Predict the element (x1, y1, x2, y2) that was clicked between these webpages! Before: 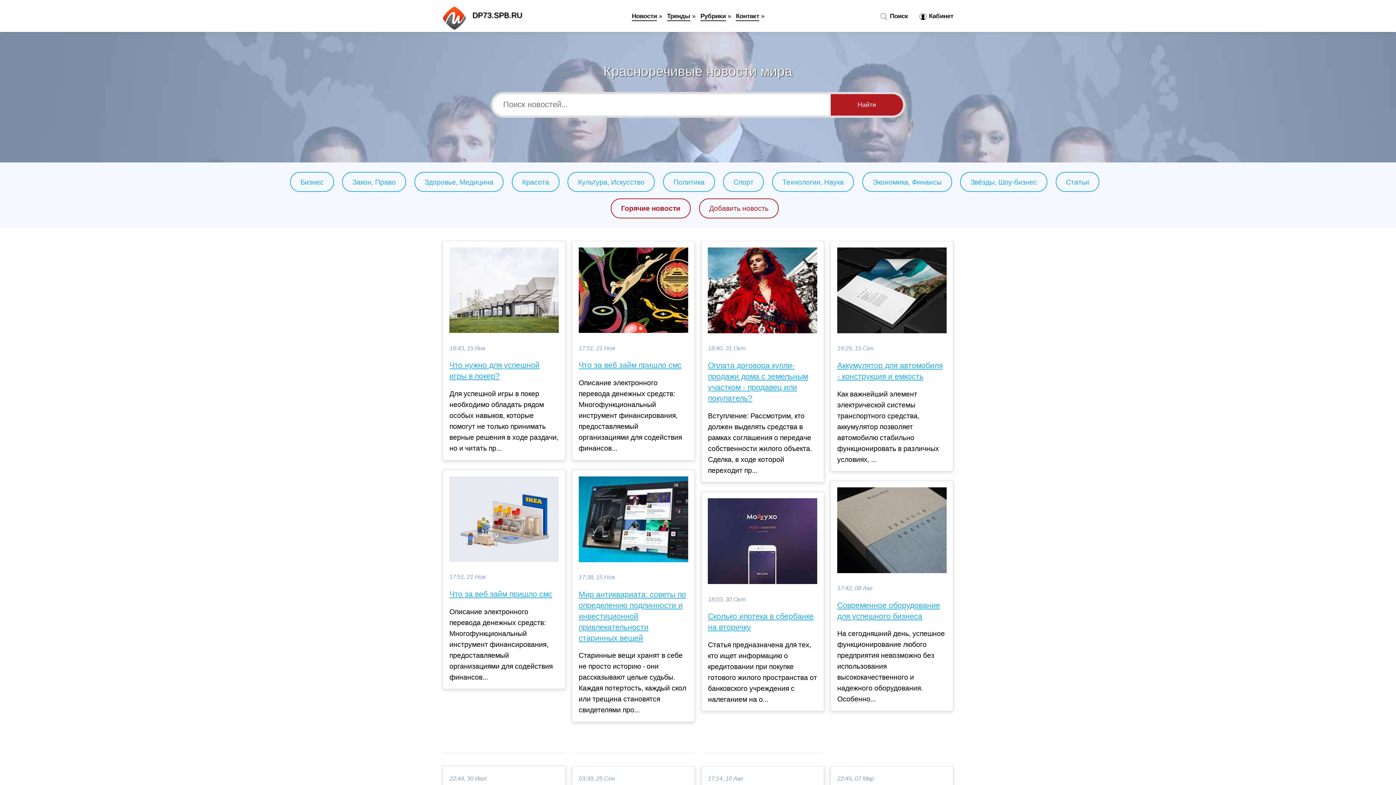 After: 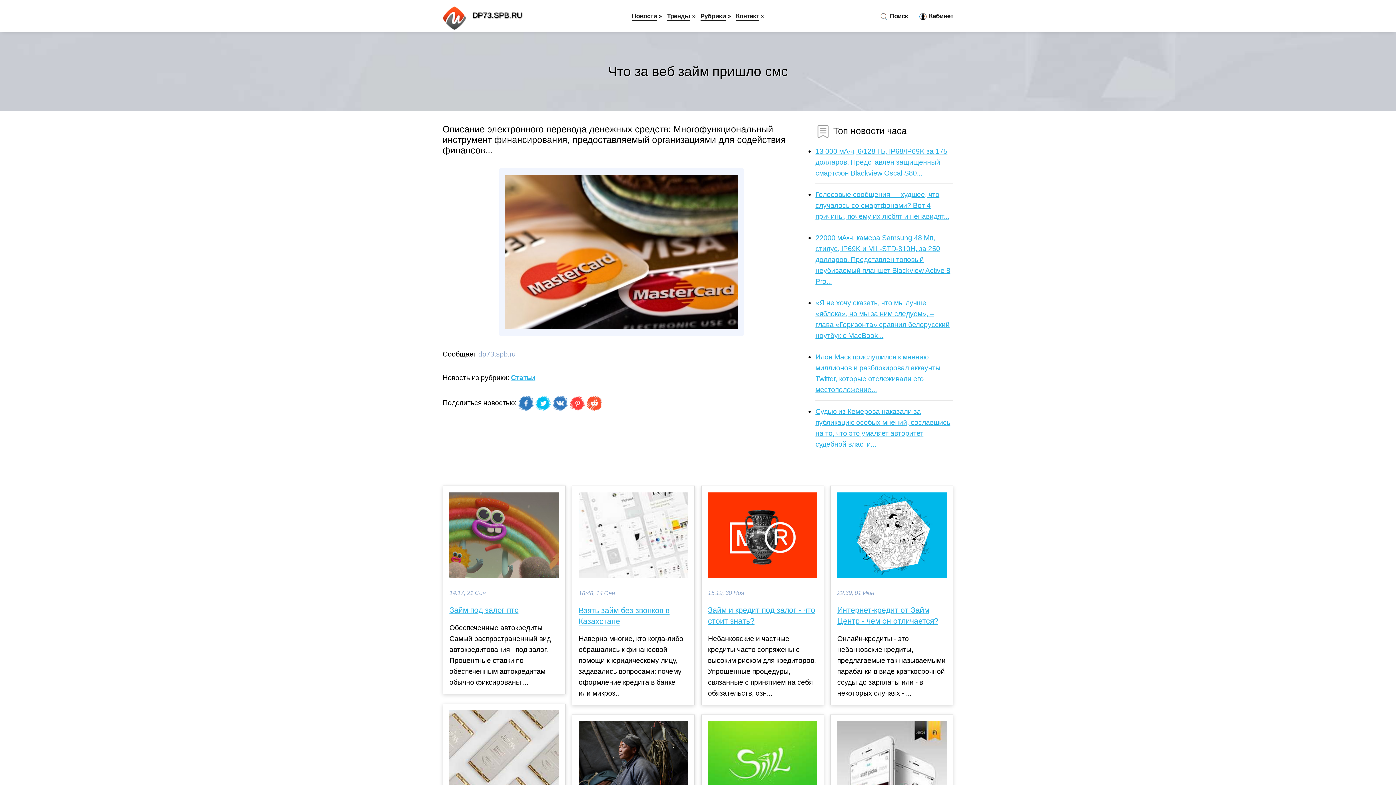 Action: bbox: (449, 589, 558, 600) label: Что за веб займ пришло смс